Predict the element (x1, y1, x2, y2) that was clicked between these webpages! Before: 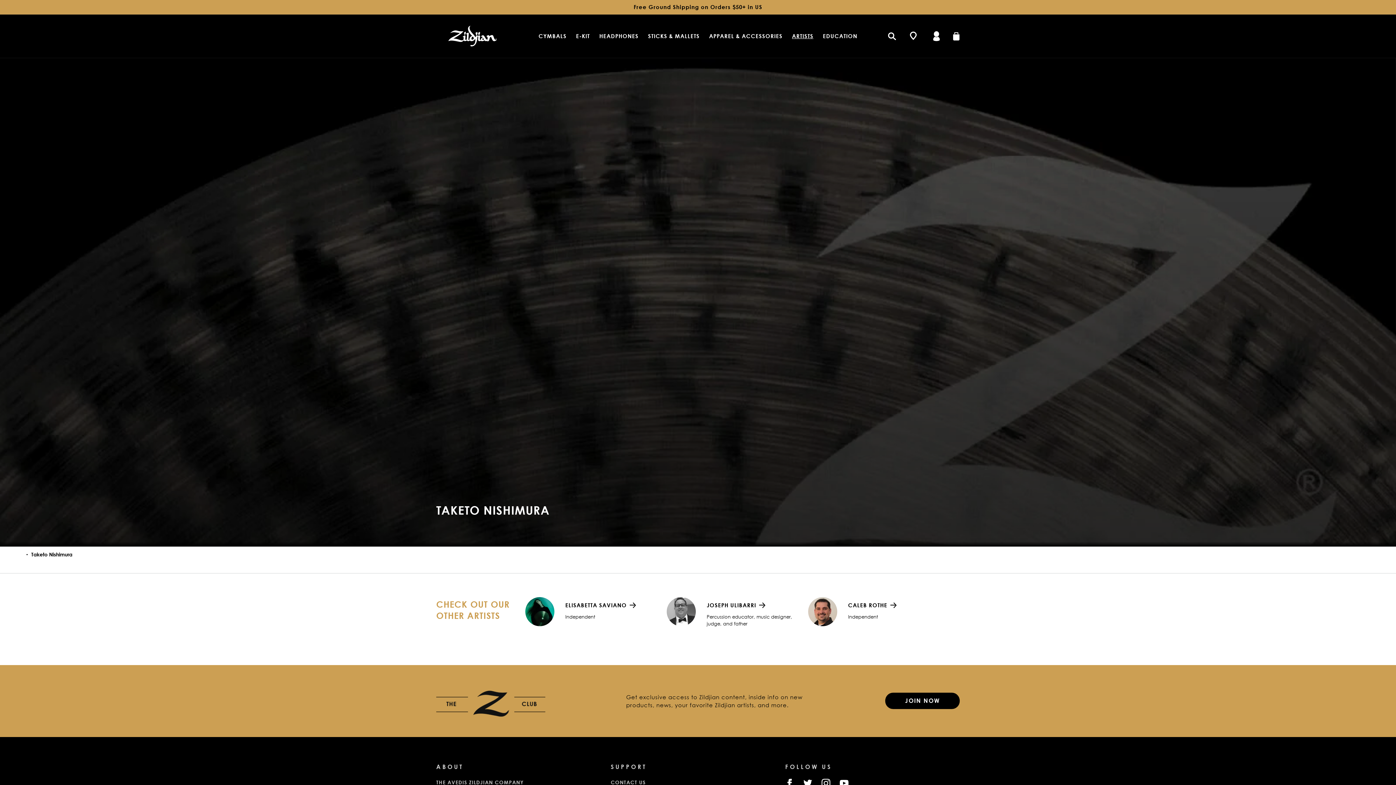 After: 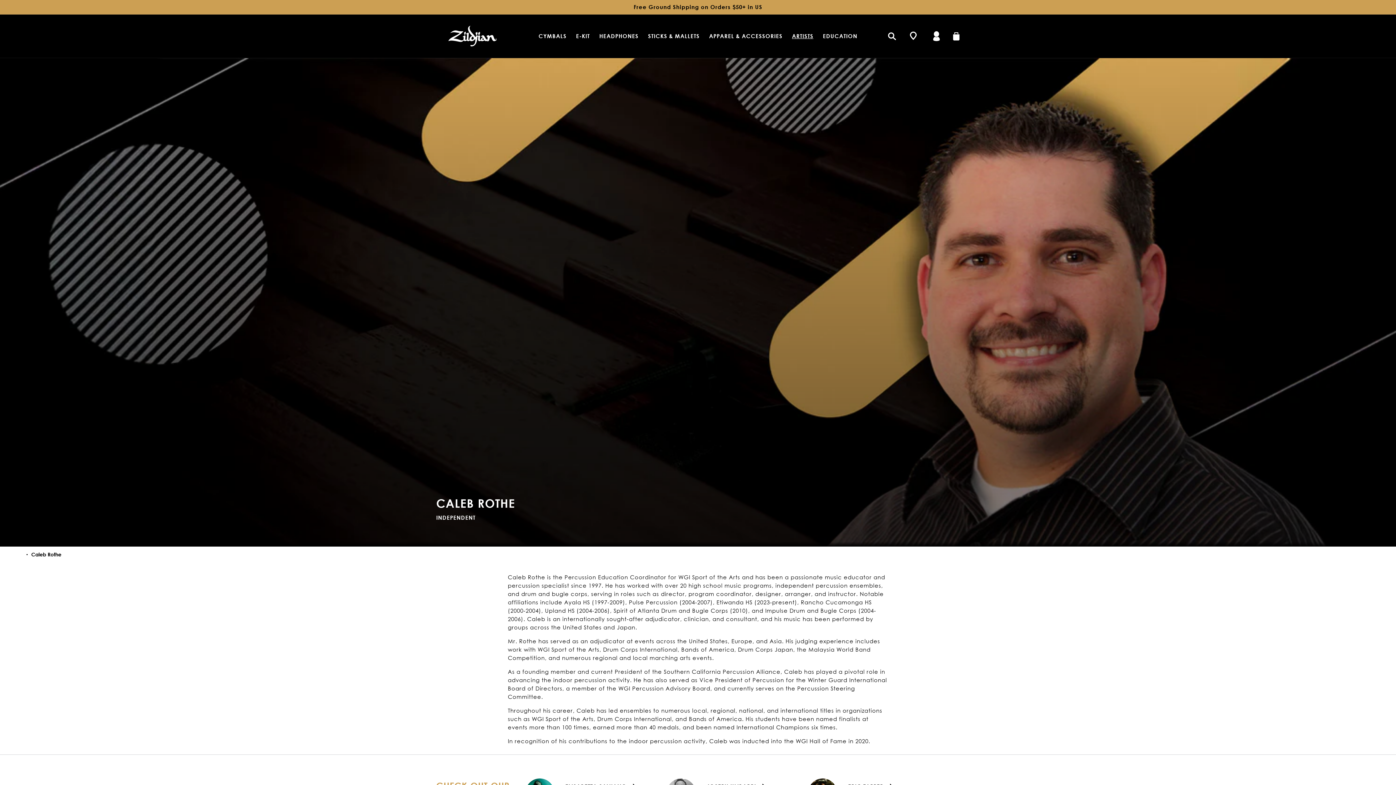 Action: bbox: (808, 597, 837, 626)